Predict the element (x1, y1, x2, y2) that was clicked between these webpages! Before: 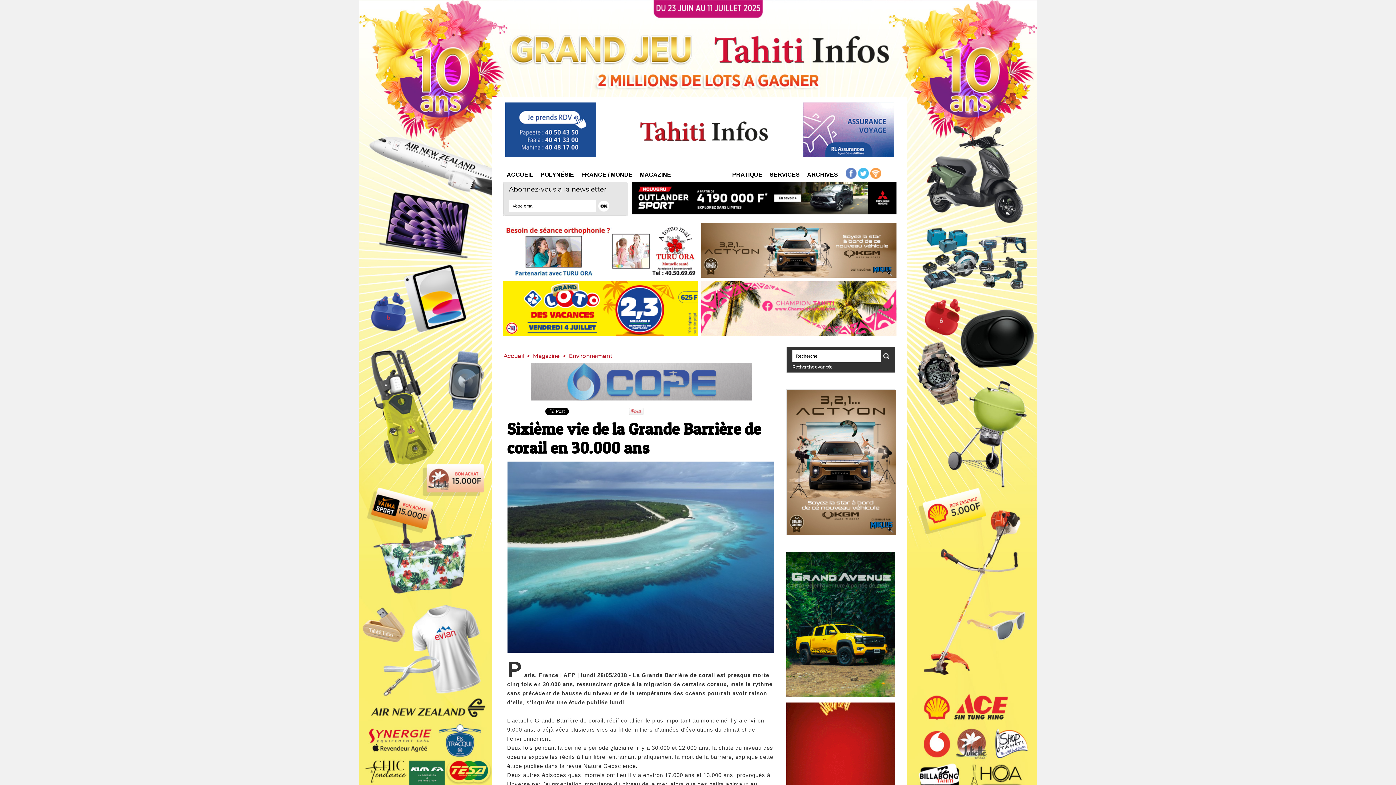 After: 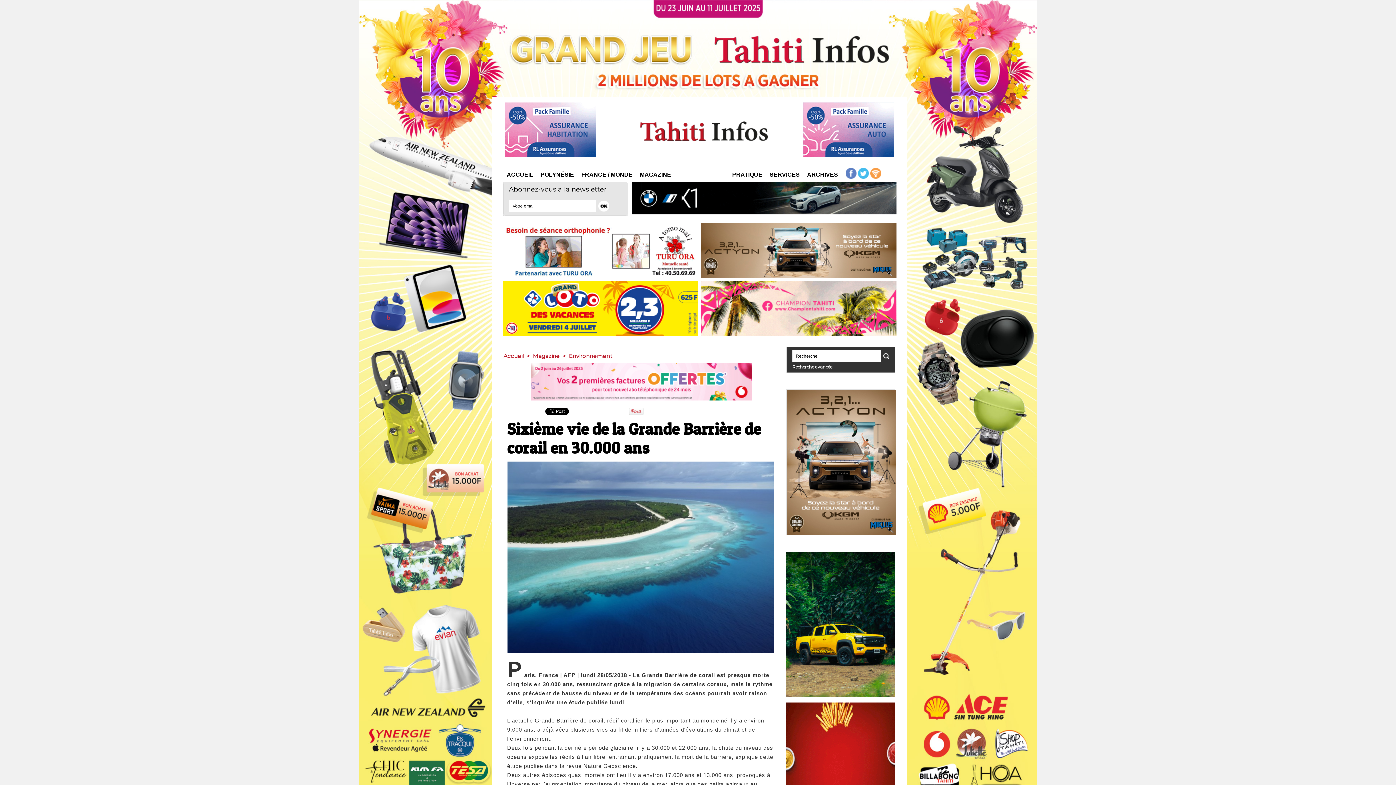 Action: bbox: (701, 223, 896, 227)